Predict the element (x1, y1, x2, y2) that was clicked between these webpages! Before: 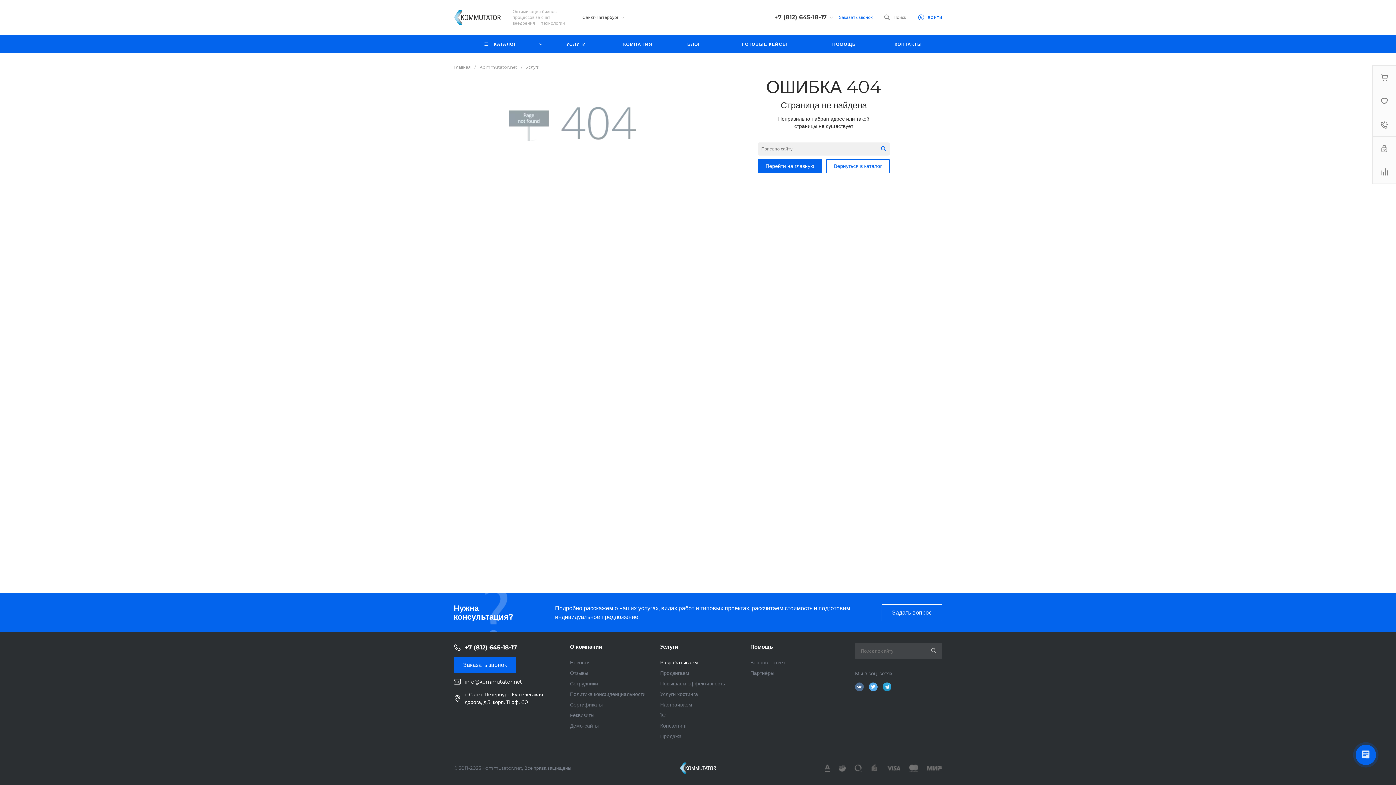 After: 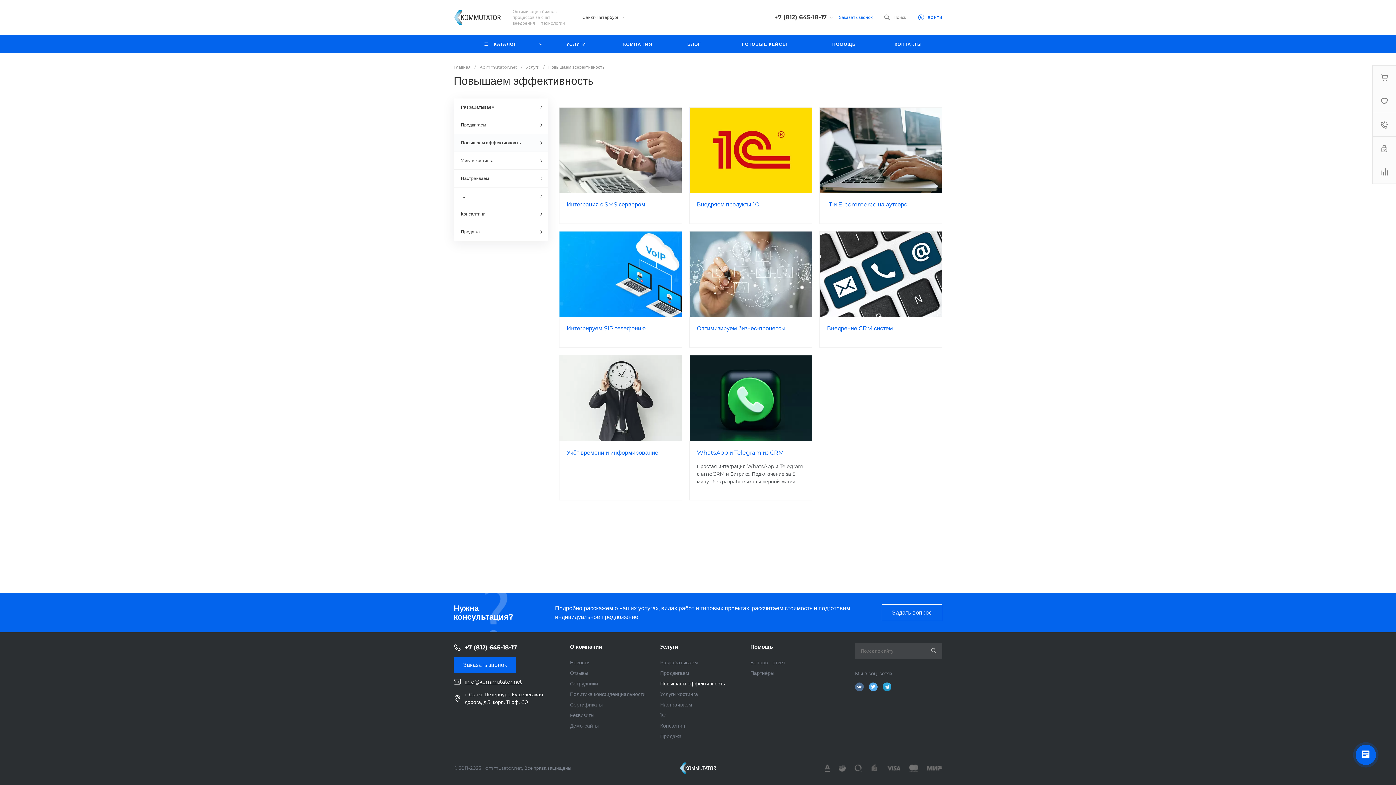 Action: bbox: (660, 680, 725, 687) label: Повышаем эффективность